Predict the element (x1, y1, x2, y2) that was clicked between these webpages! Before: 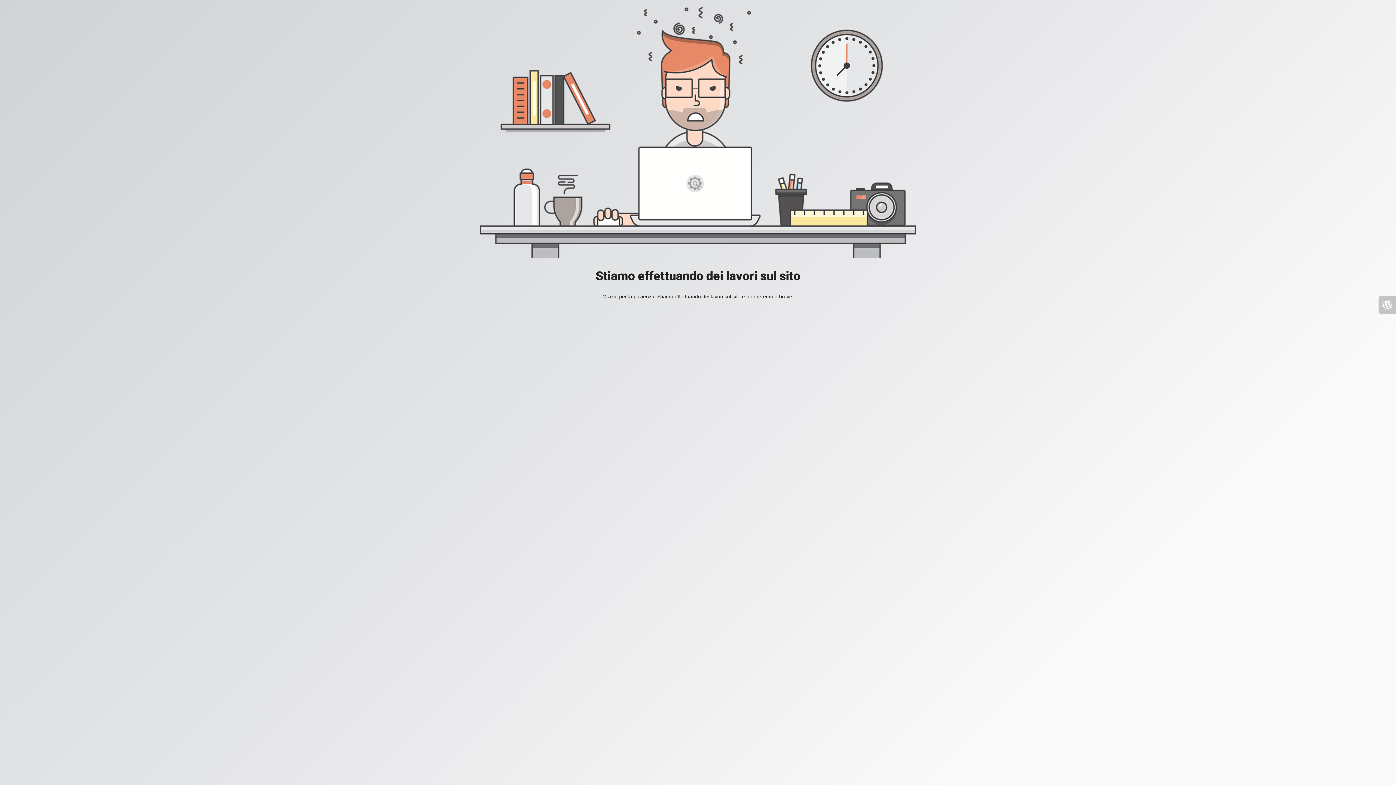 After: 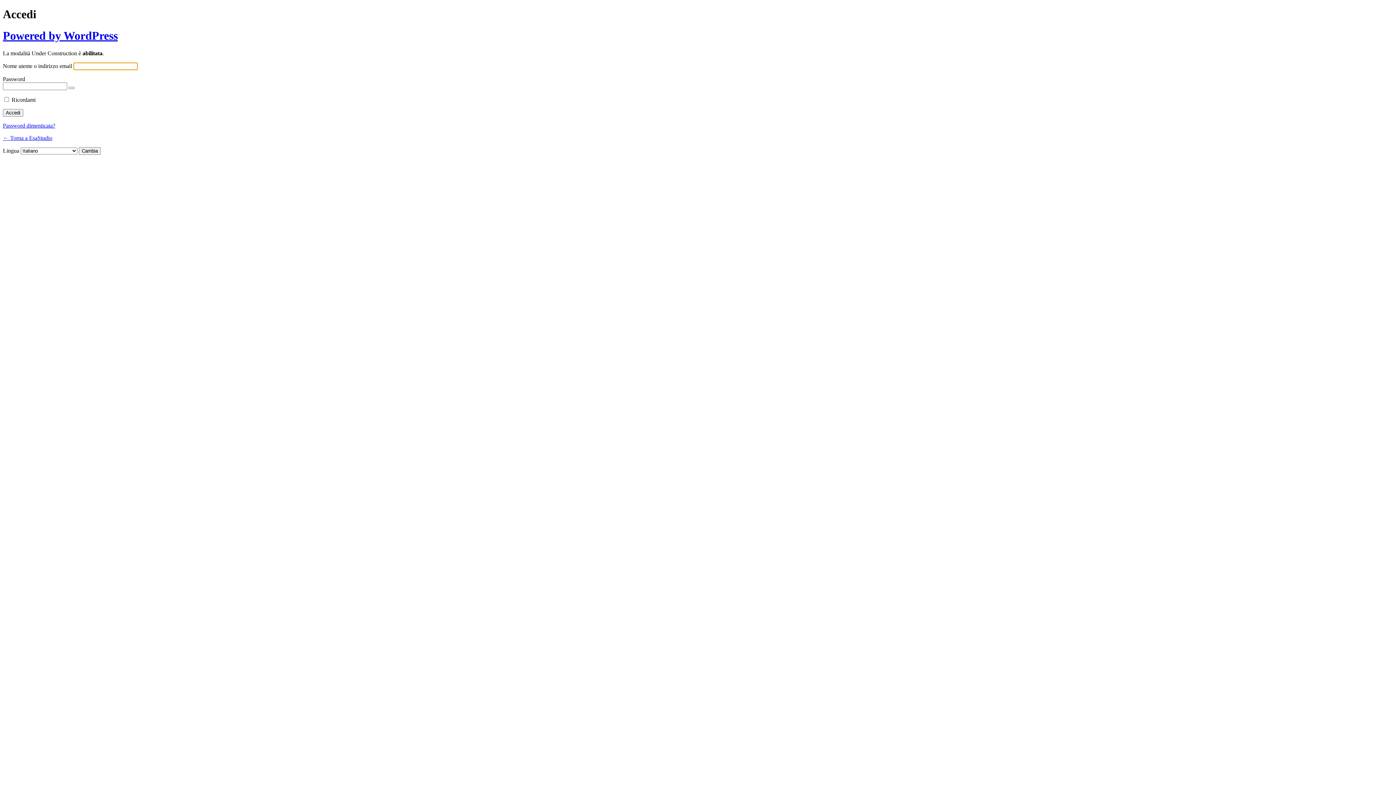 Action: bbox: (1378, 296, 1396, 313)